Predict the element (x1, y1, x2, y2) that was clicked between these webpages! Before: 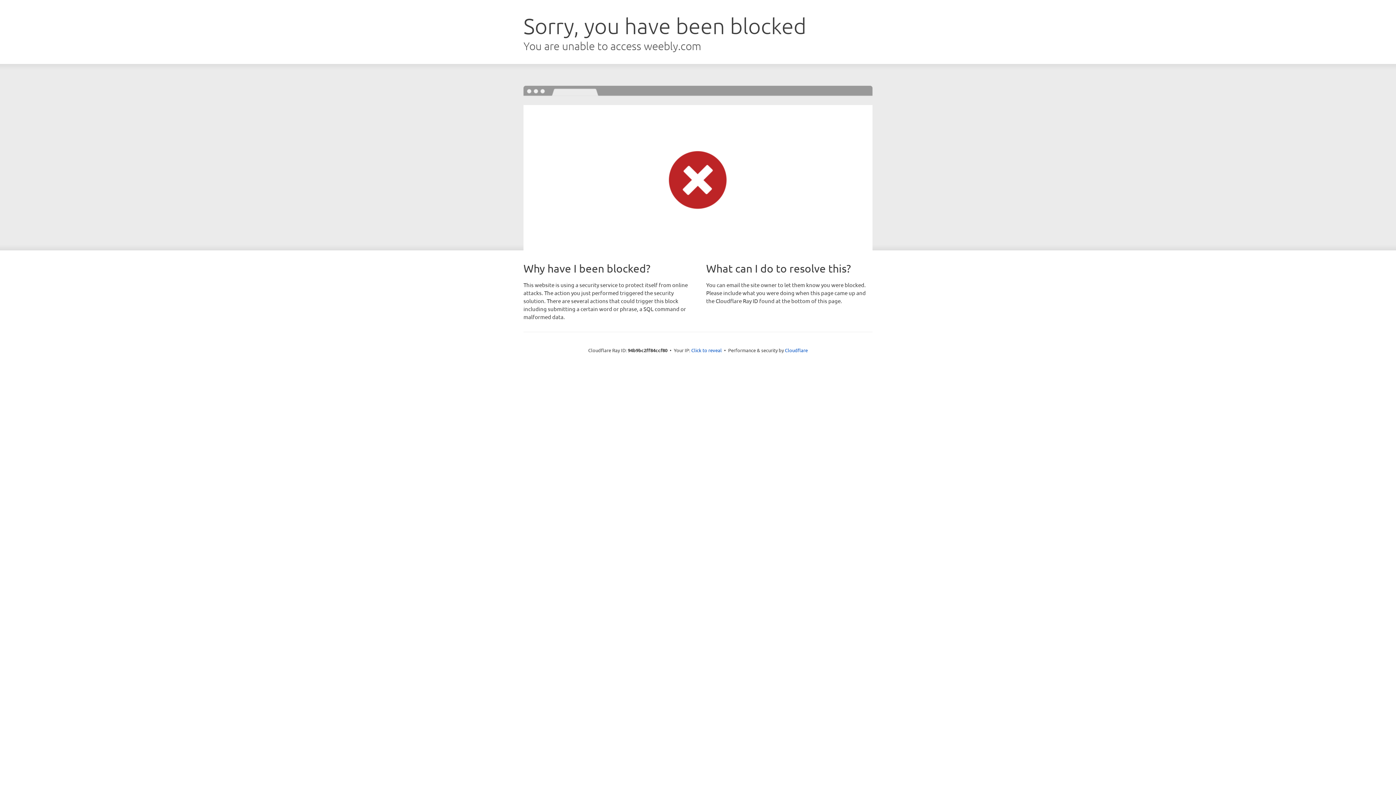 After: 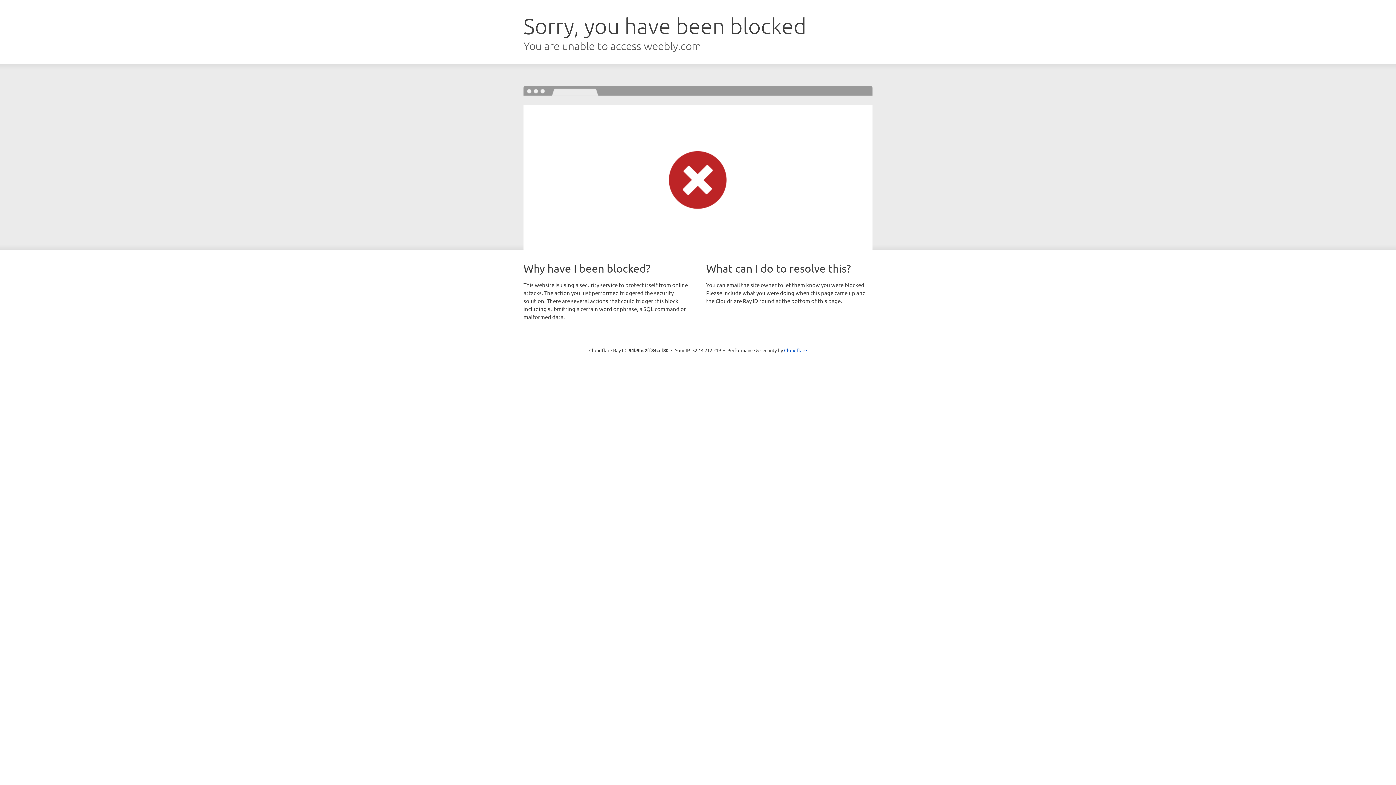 Action: bbox: (691, 346, 722, 353) label: Click to reveal